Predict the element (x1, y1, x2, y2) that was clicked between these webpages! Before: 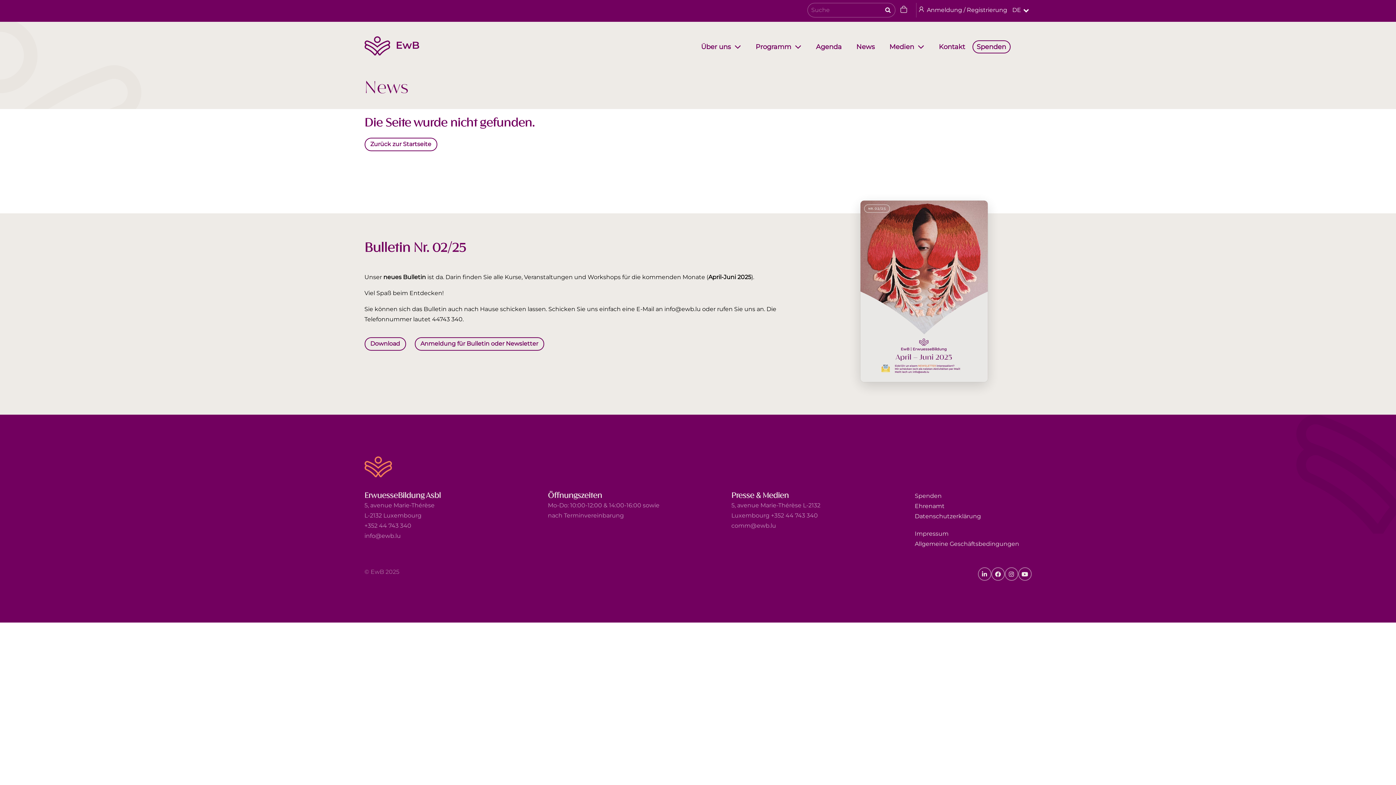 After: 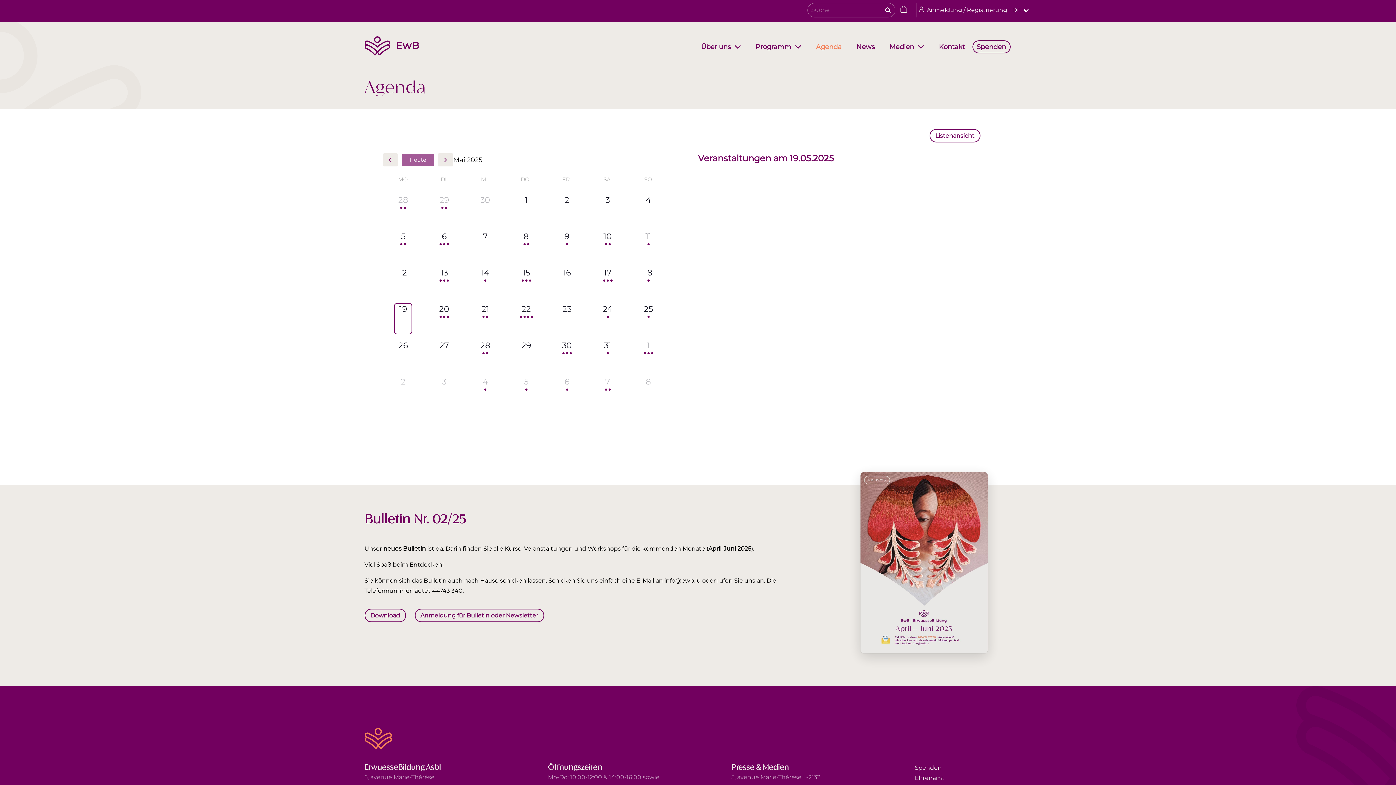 Action: bbox: (808, 42, 849, 50) label: Agenda